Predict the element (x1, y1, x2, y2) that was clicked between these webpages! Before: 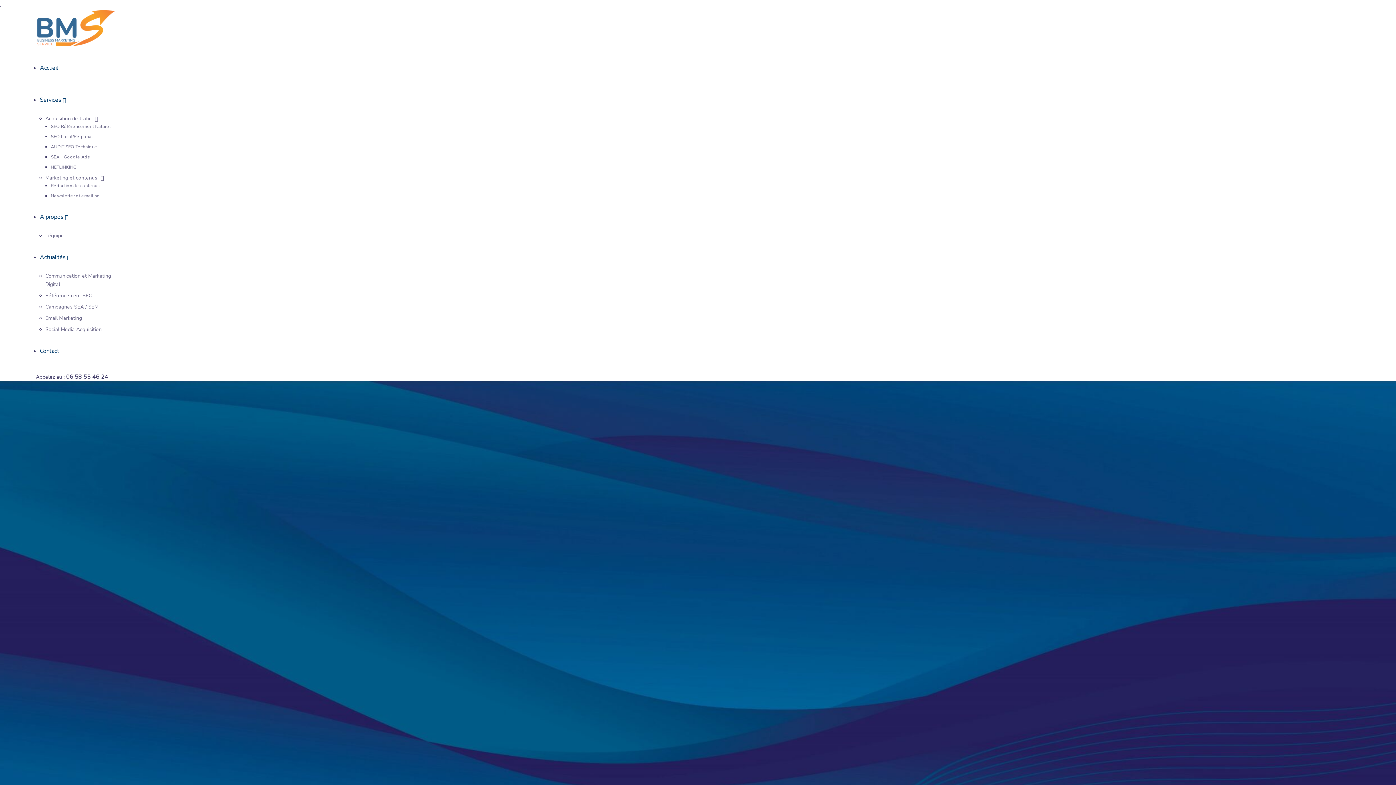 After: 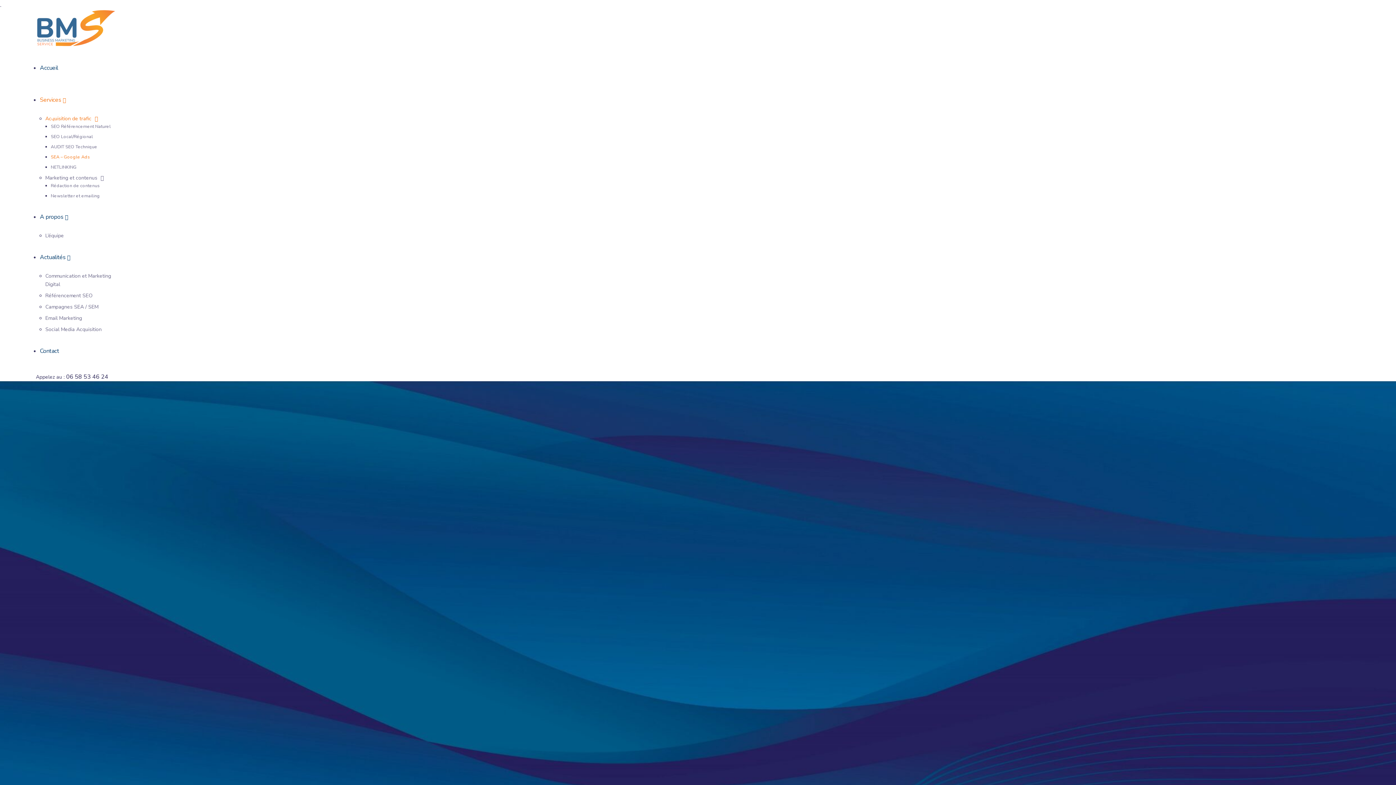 Action: bbox: (50, 154, 90, 160) label: SEA – Google Ads